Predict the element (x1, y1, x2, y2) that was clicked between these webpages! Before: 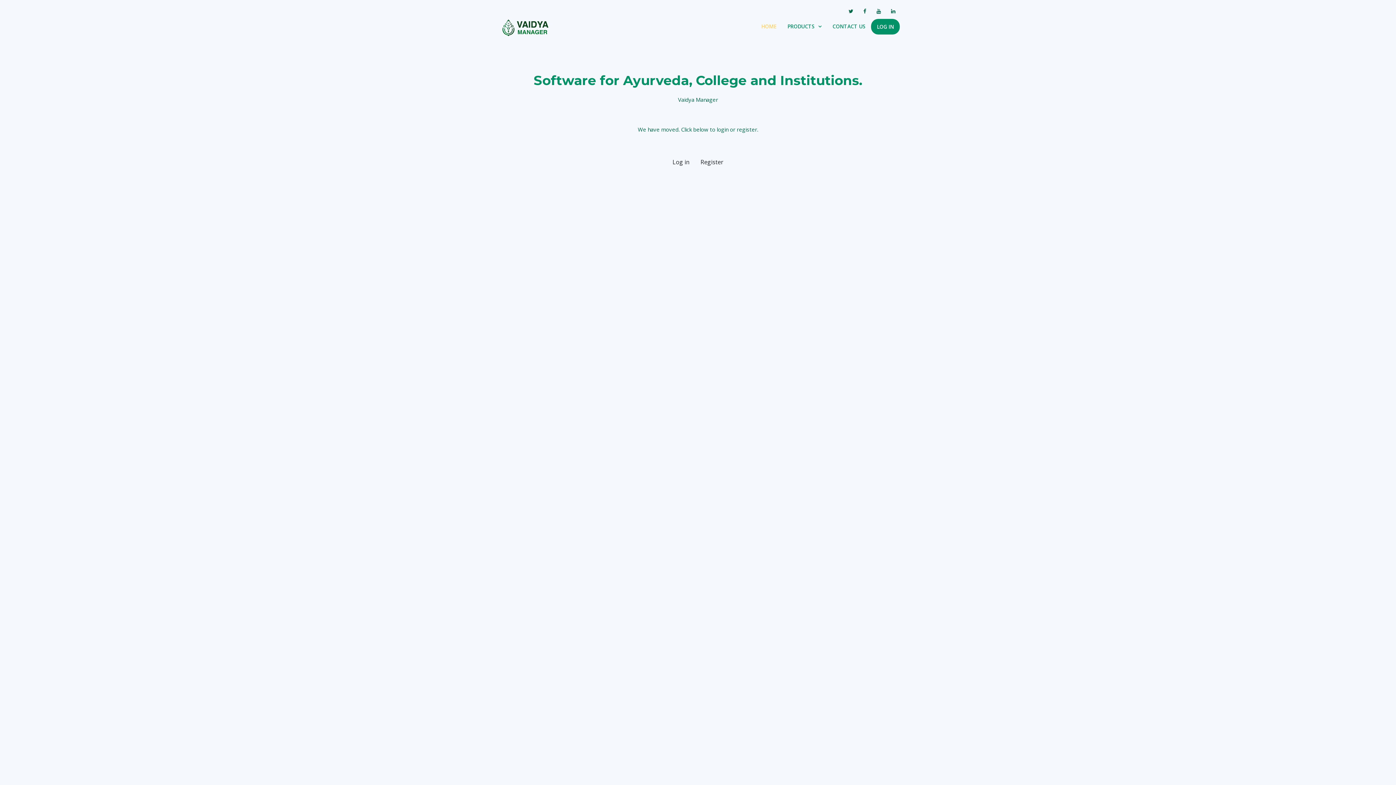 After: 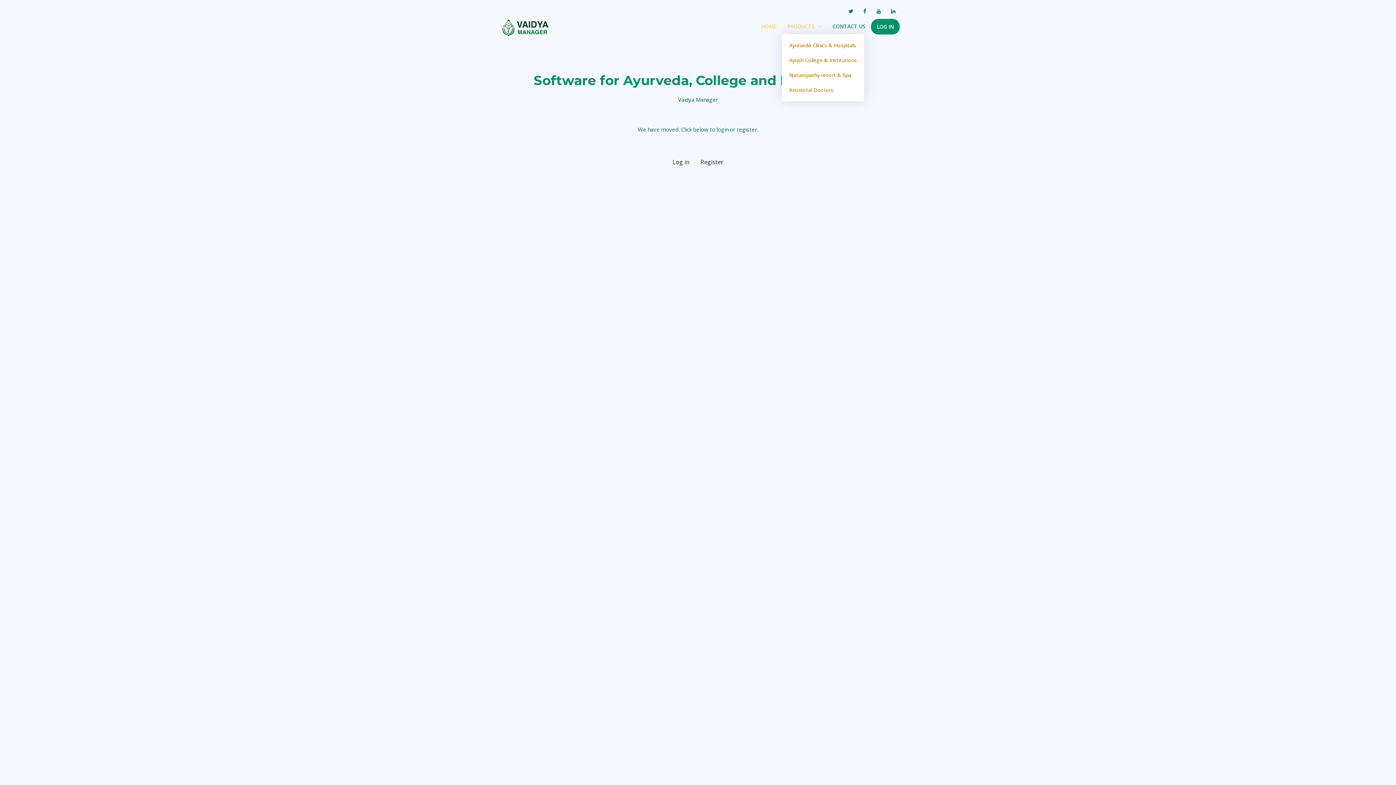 Action: bbox: (782, 18, 827, 34) label: PRODUCTS